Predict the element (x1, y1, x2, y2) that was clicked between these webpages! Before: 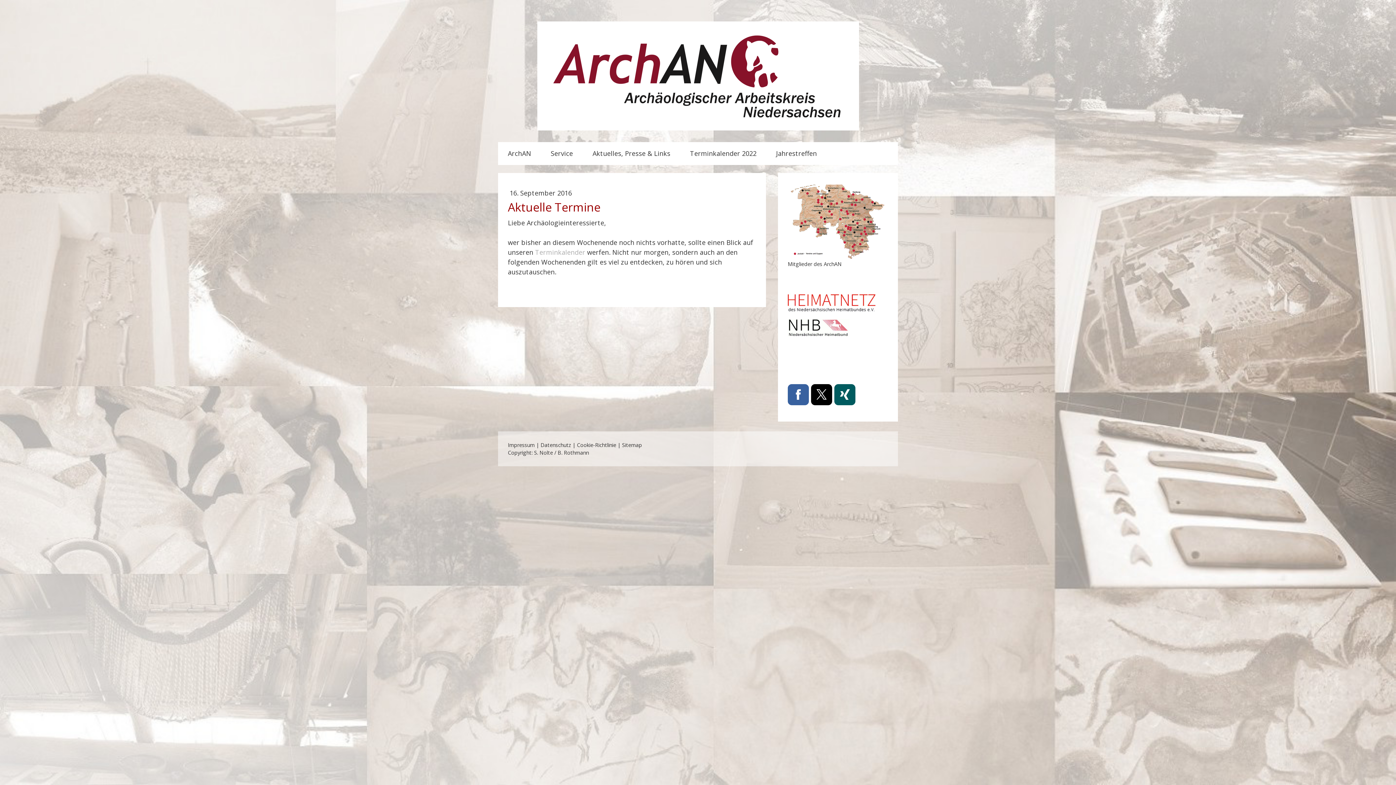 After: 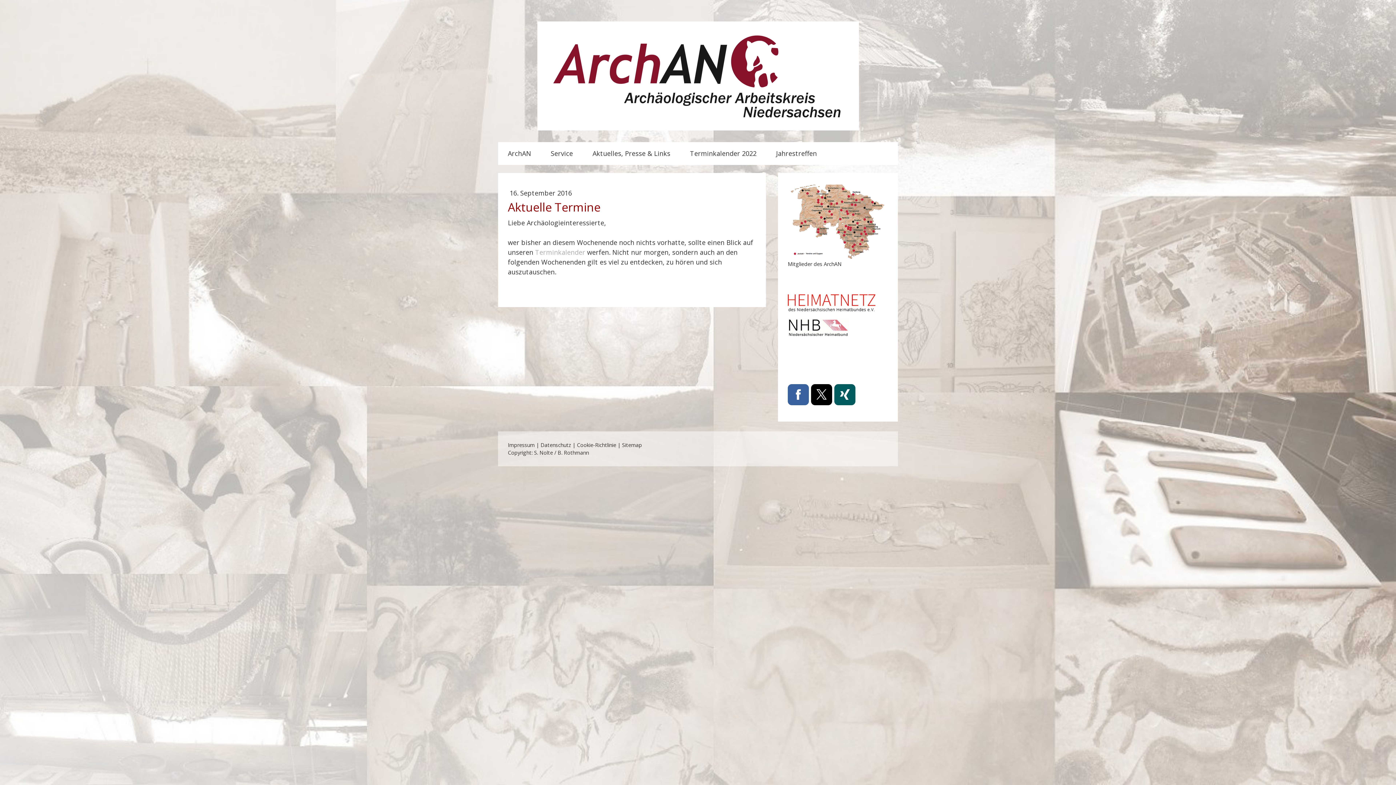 Action: label: Cookie-Richtlinie bbox: (577, 441, 616, 448)